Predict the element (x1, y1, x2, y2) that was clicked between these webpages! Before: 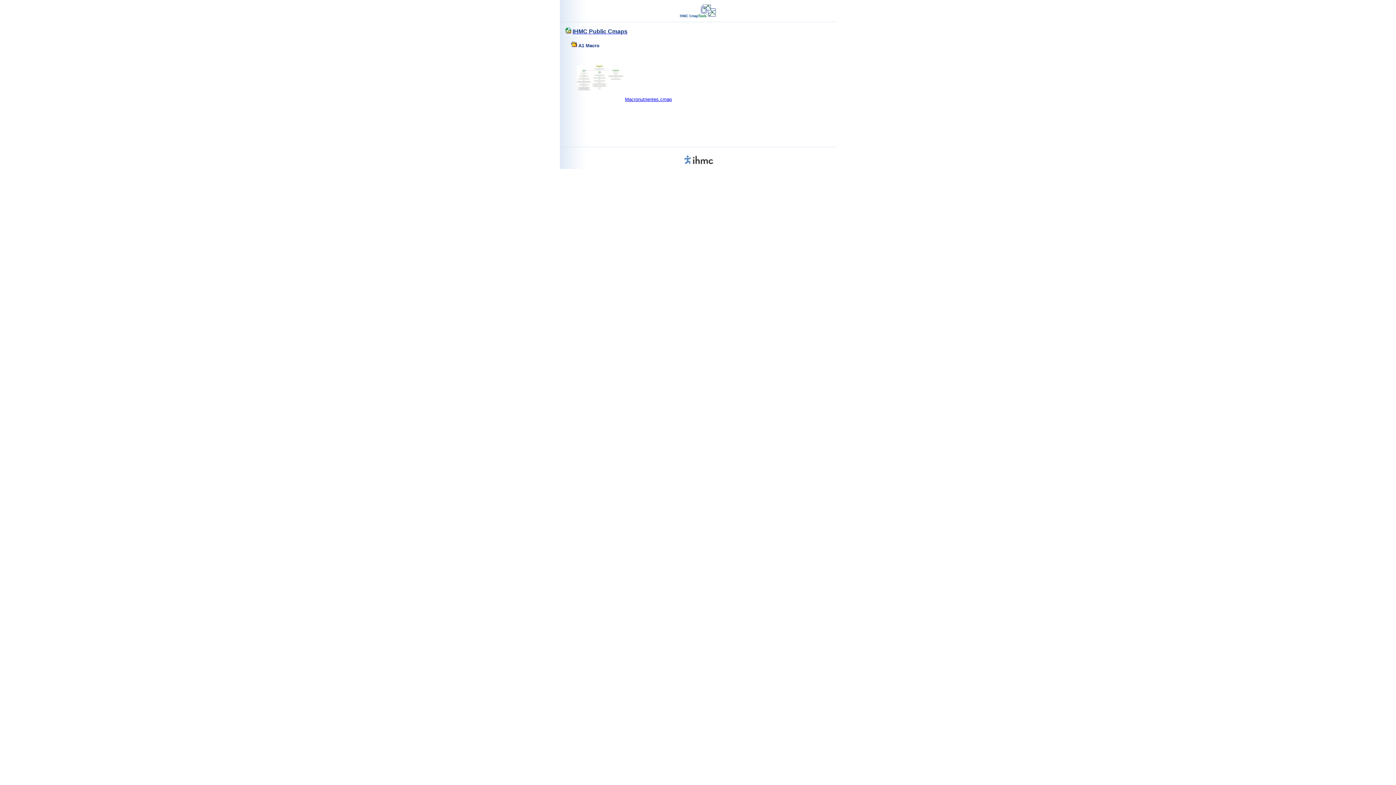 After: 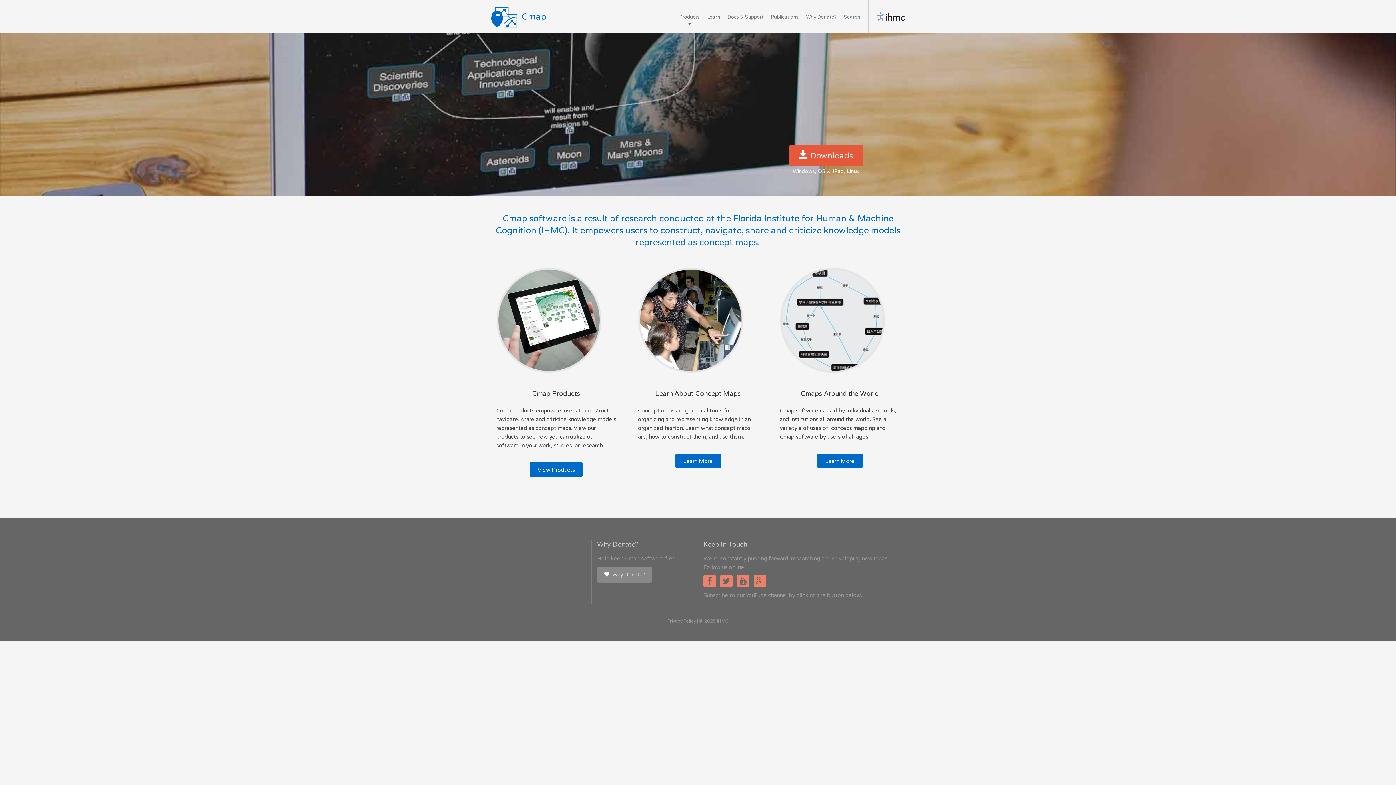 Action: bbox: (674, 16, 721, 22)